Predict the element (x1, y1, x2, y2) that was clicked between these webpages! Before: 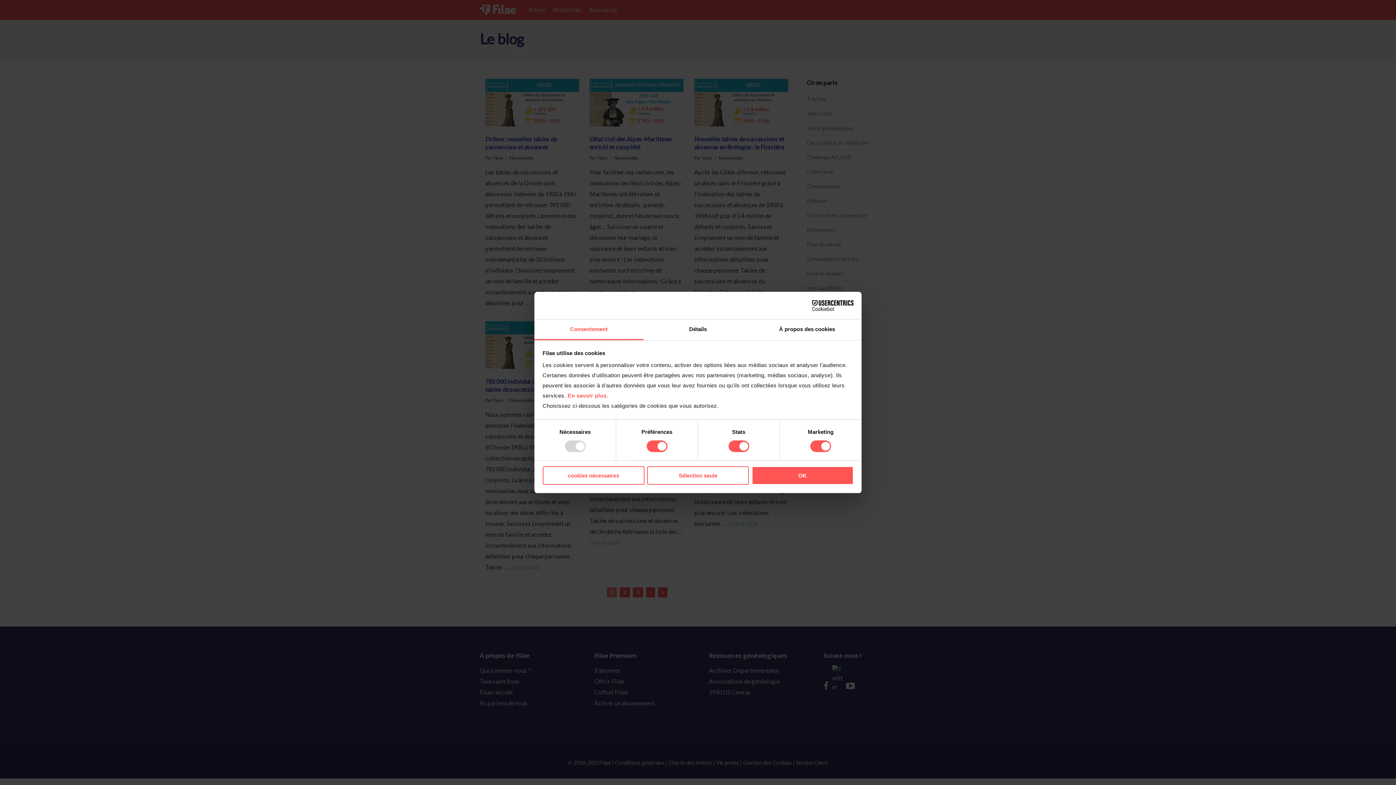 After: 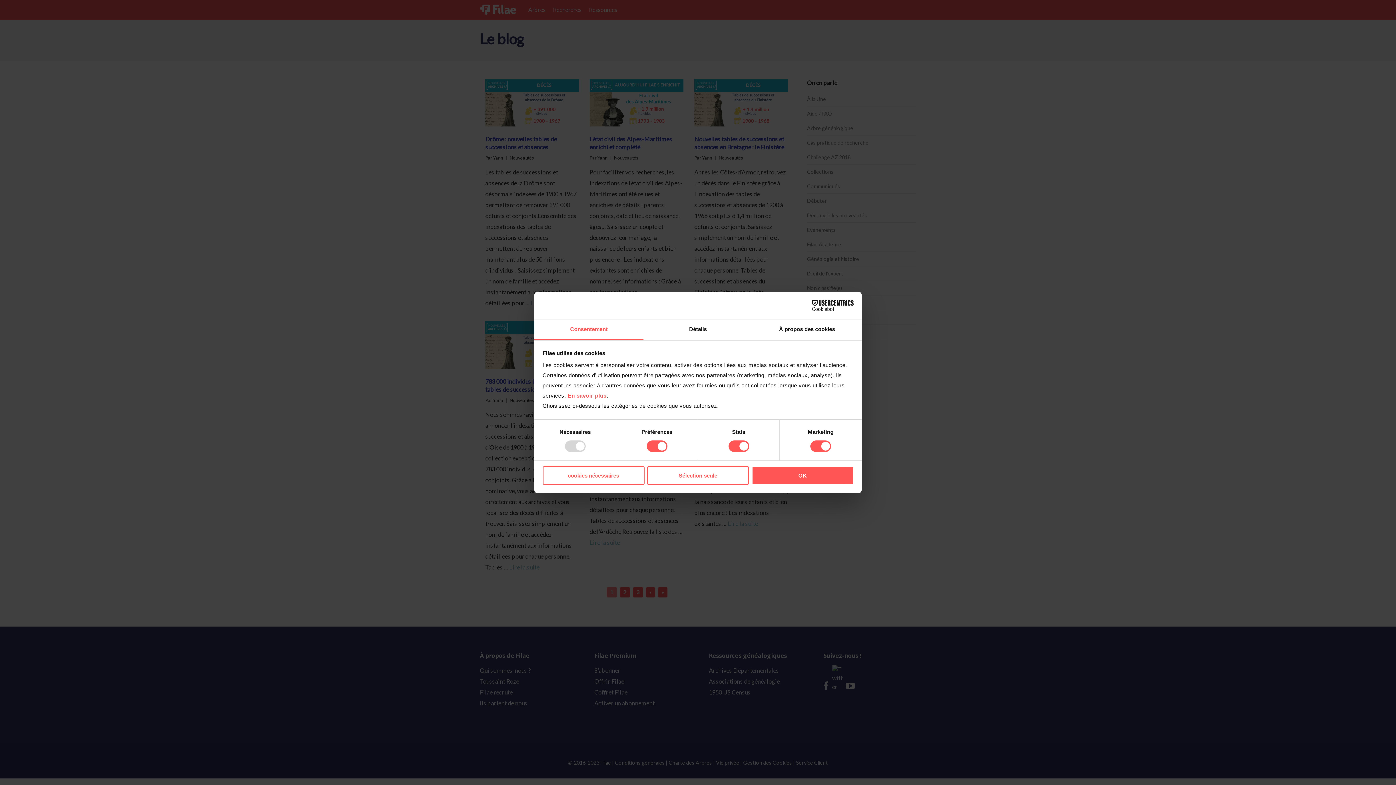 Action: bbox: (790, 300, 853, 311) label: Cookiebot - opens in a new window